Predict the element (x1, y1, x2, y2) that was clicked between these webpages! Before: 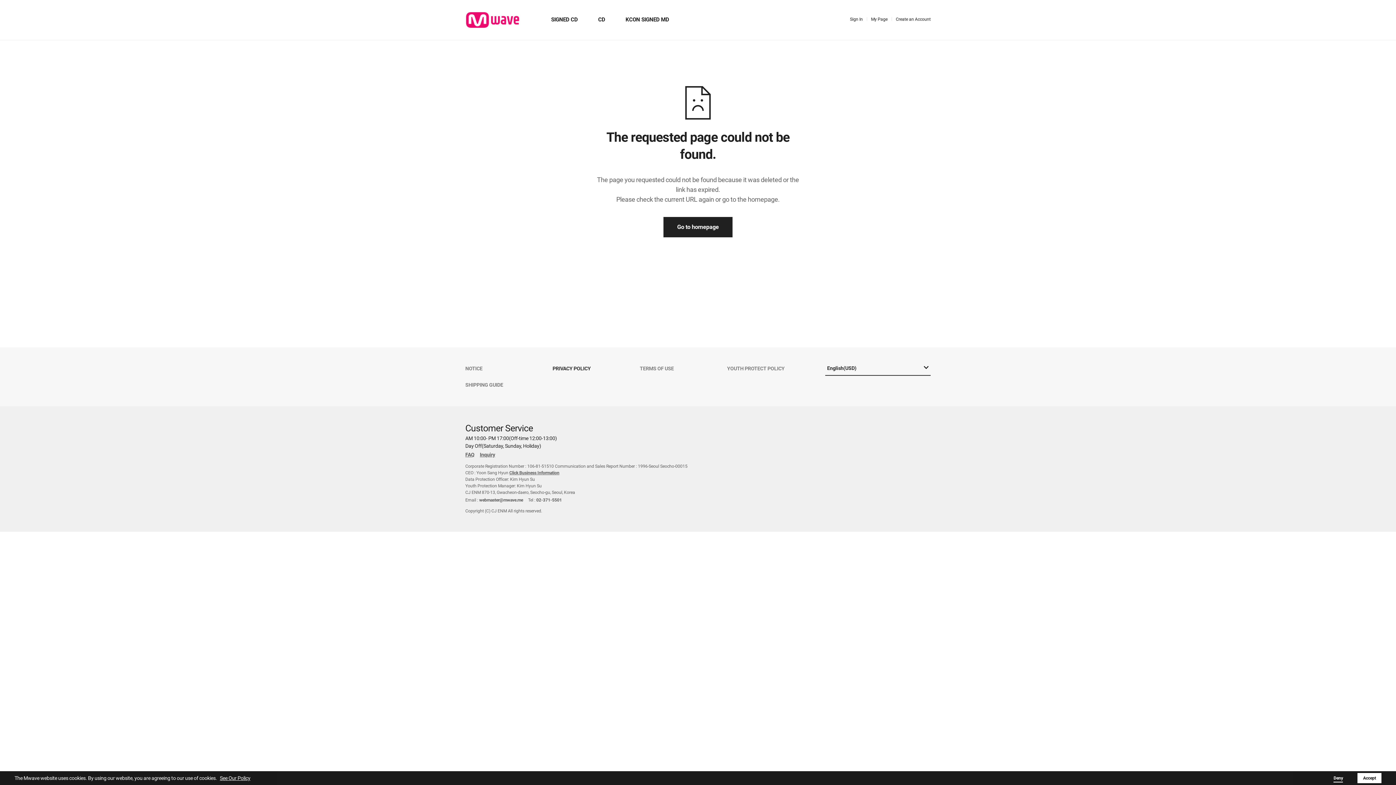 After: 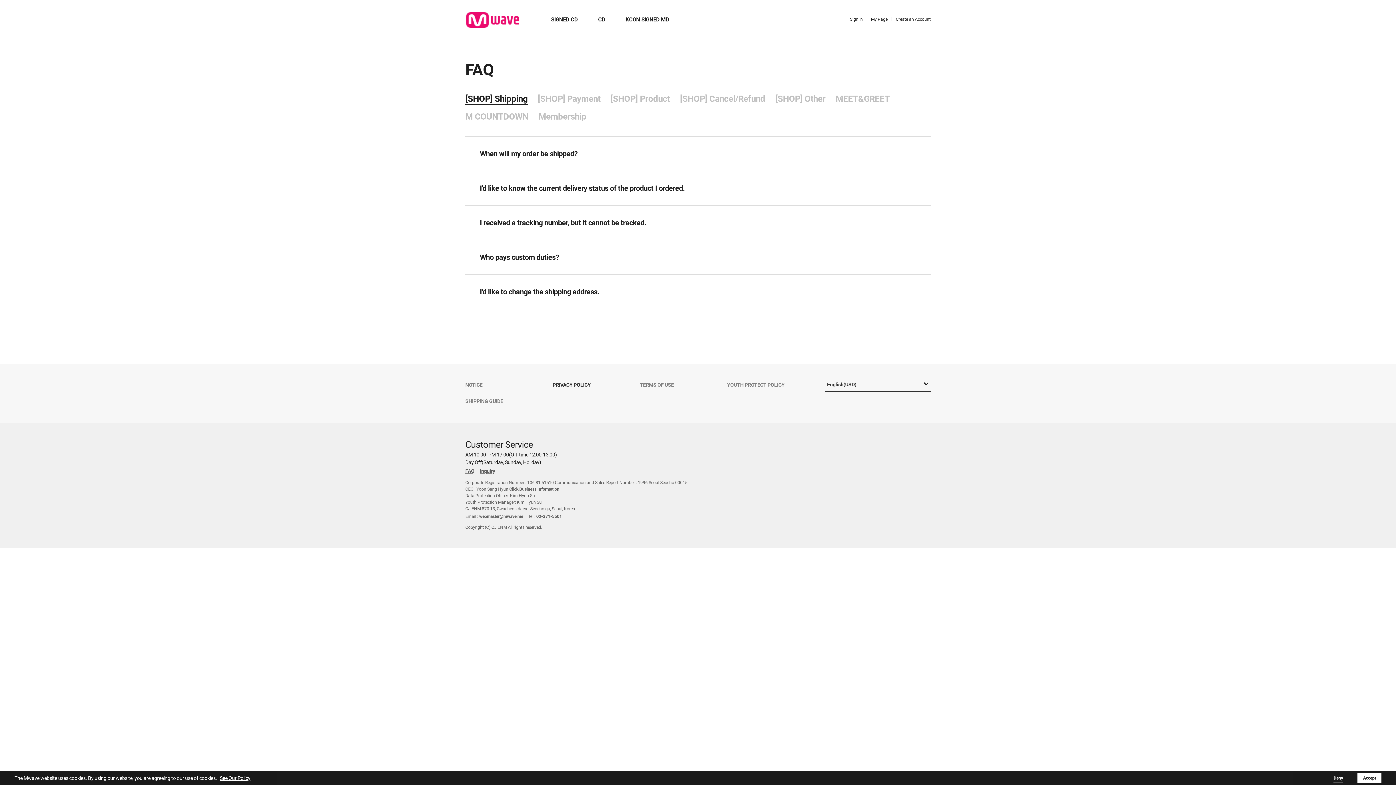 Action: label: FAQ bbox: (465, 452, 474, 457)